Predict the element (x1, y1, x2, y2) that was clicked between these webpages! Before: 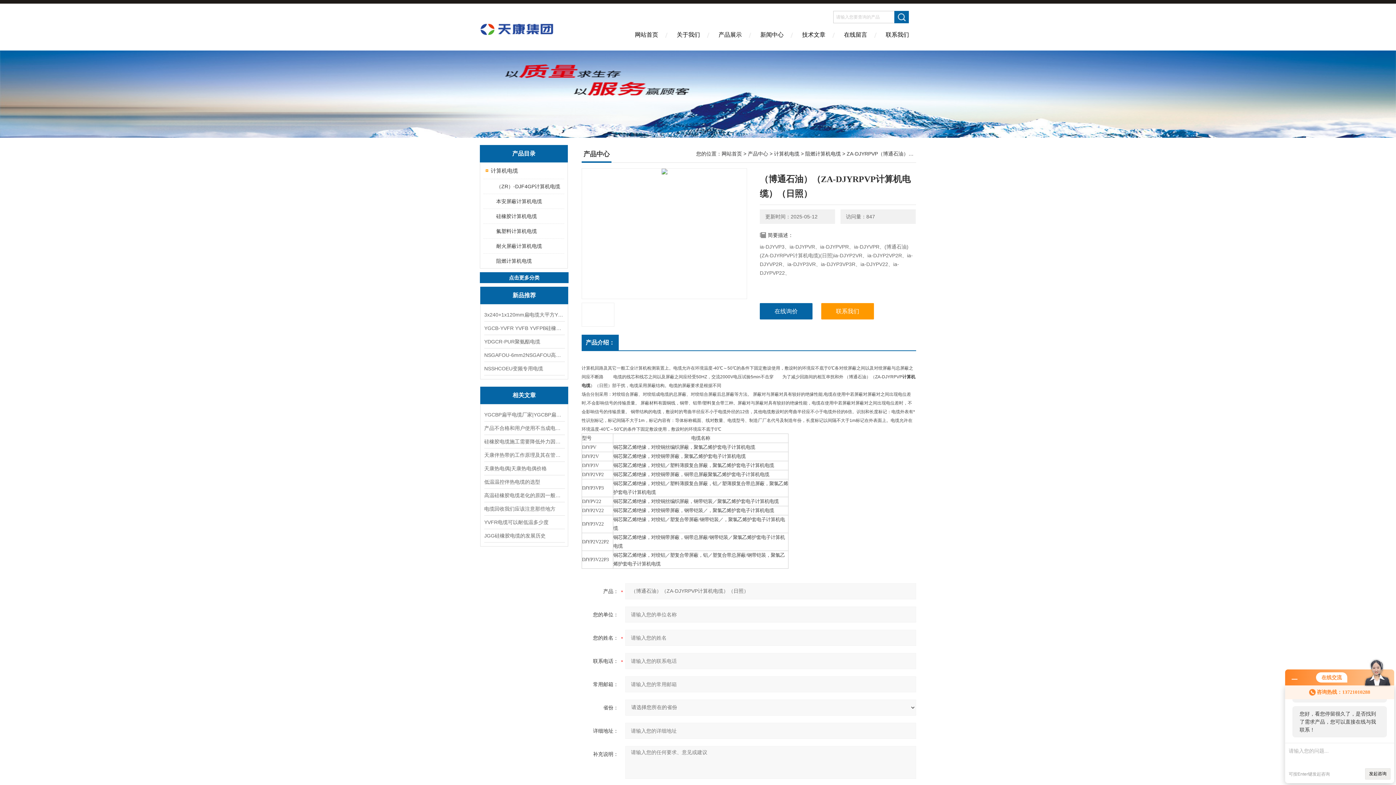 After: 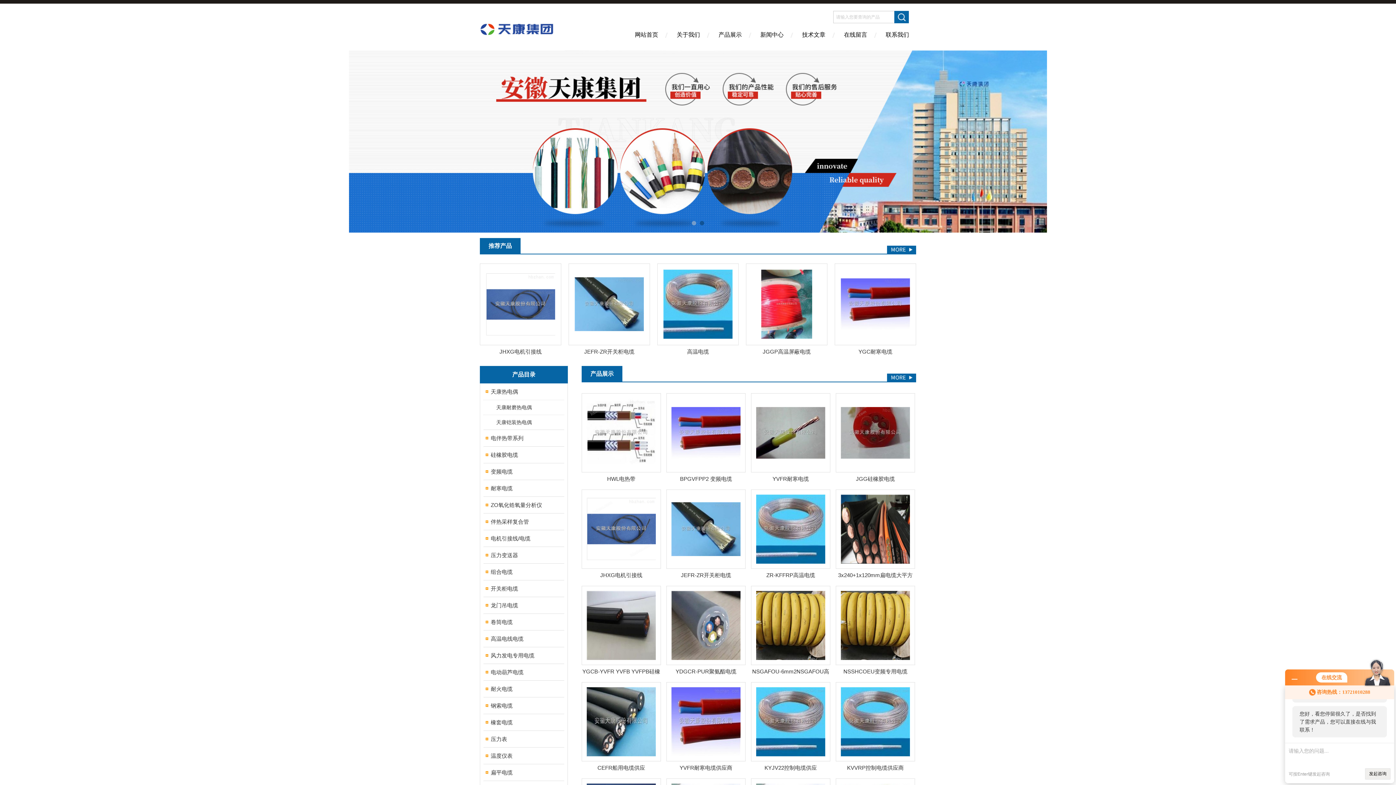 Action: bbox: (721, 150, 742, 156) label: 网站首页